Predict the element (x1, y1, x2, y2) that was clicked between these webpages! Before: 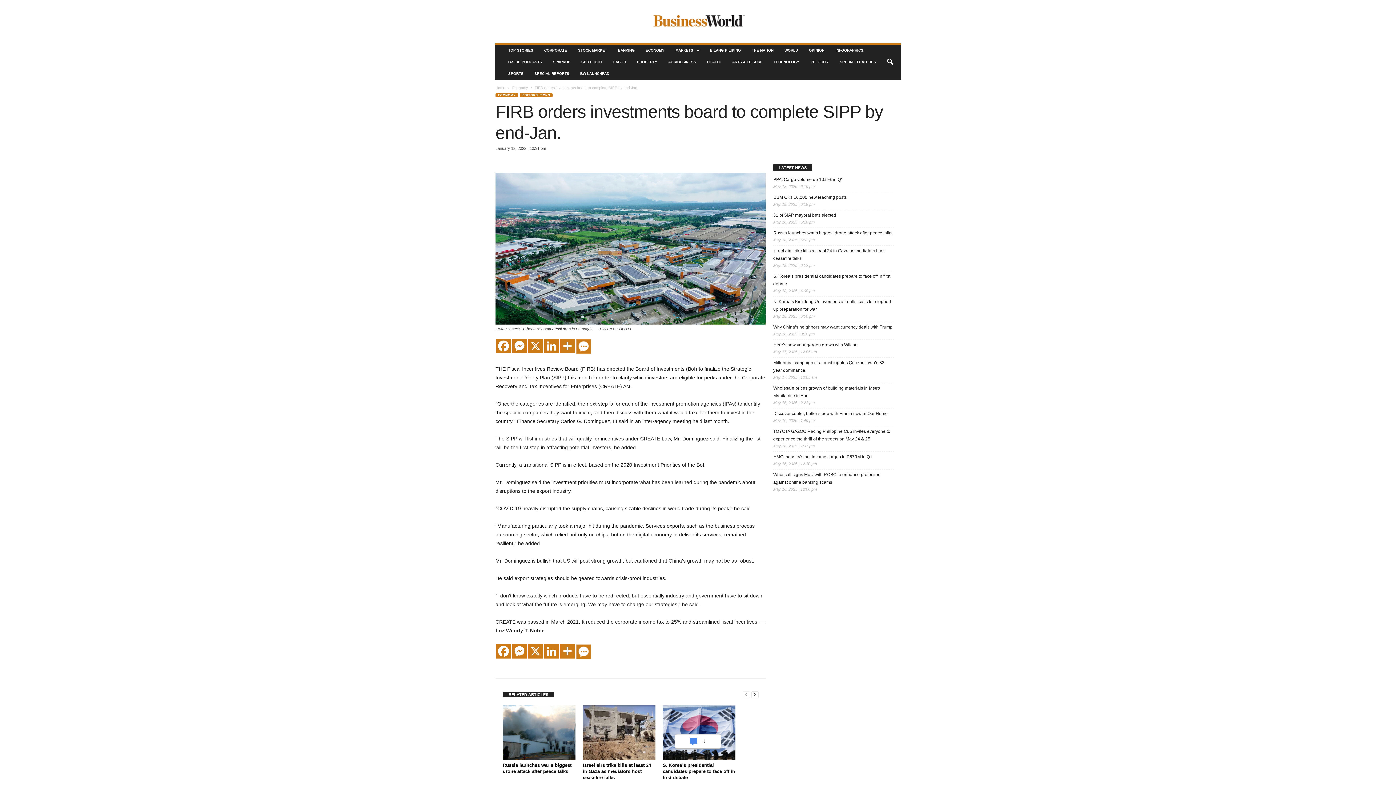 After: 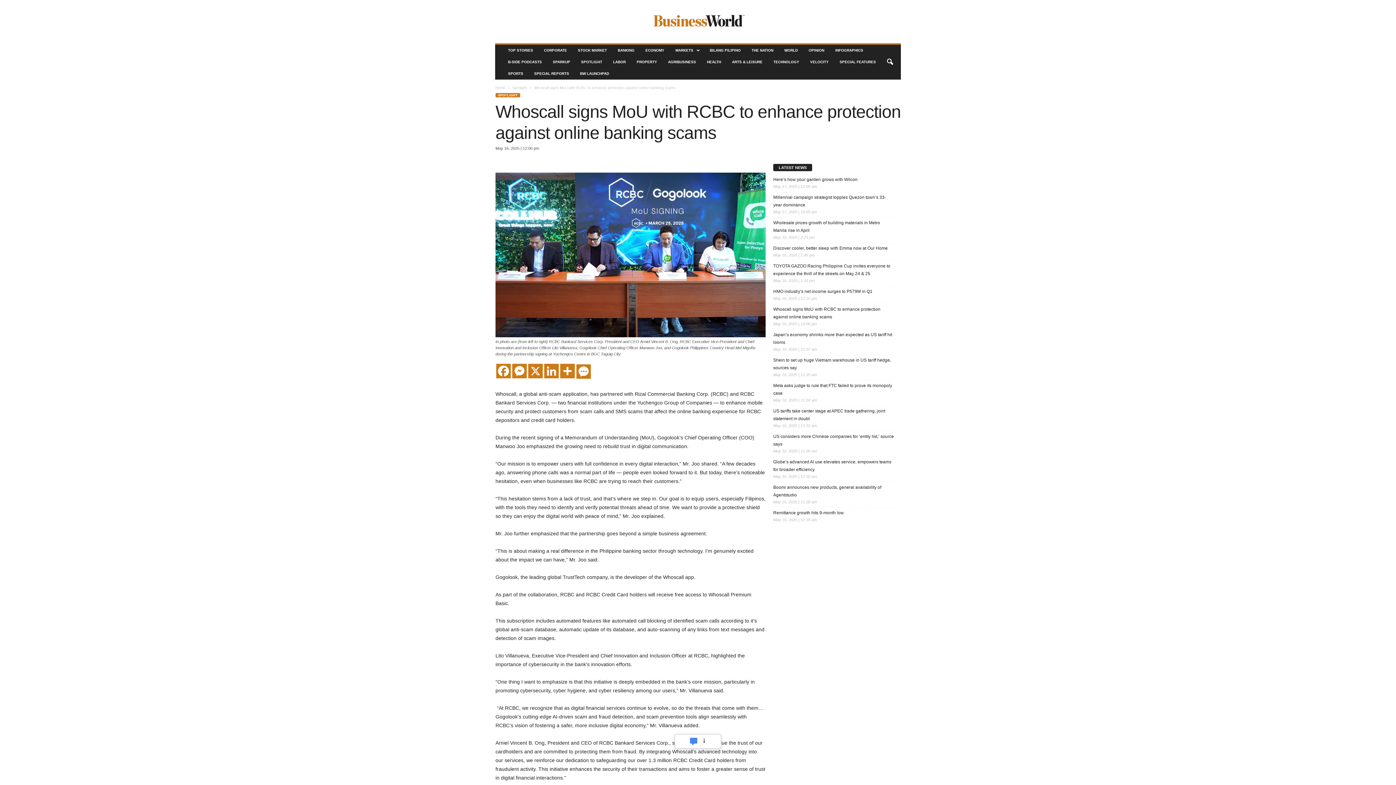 Action: label: Whoscall signs MoU with RCBC to enhance protection against online banking scams bbox: (773, 471, 894, 486)